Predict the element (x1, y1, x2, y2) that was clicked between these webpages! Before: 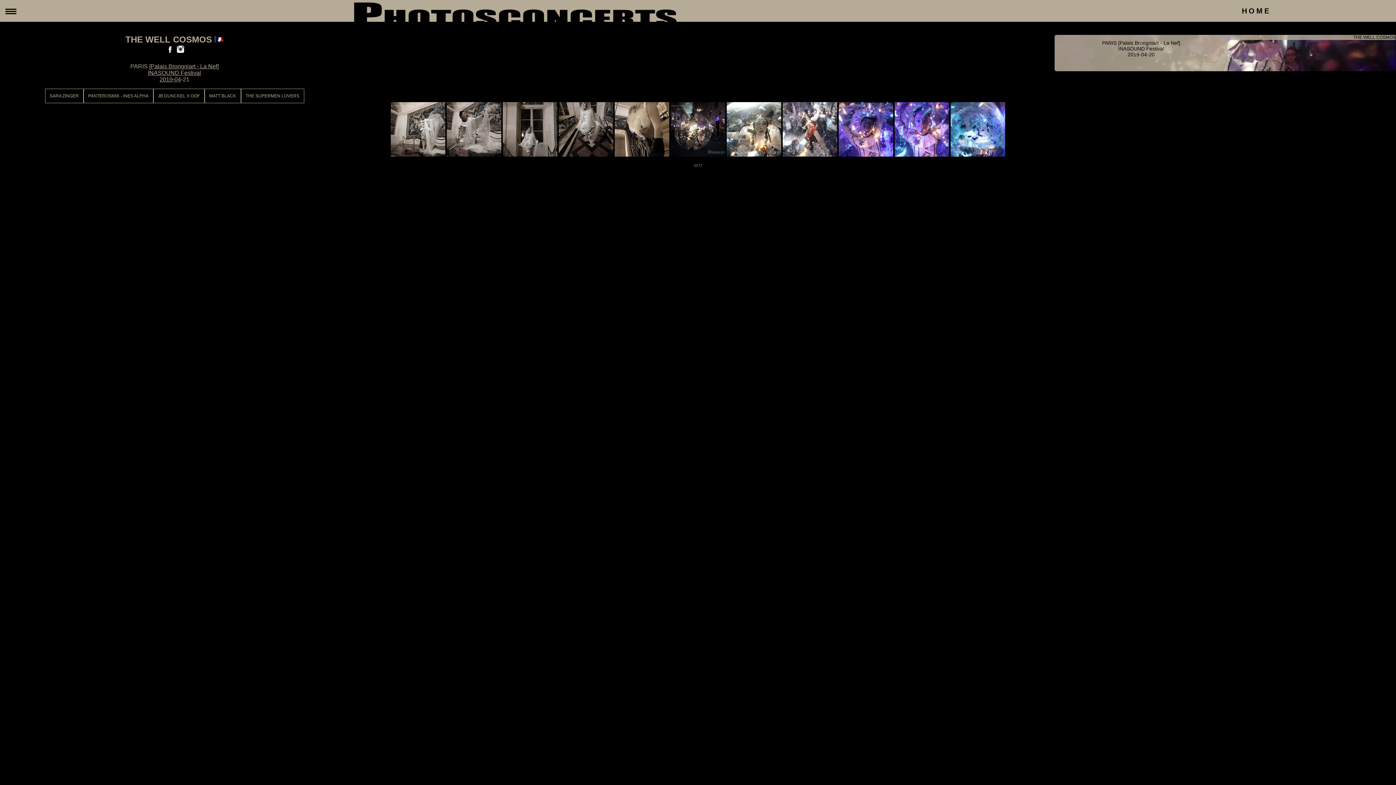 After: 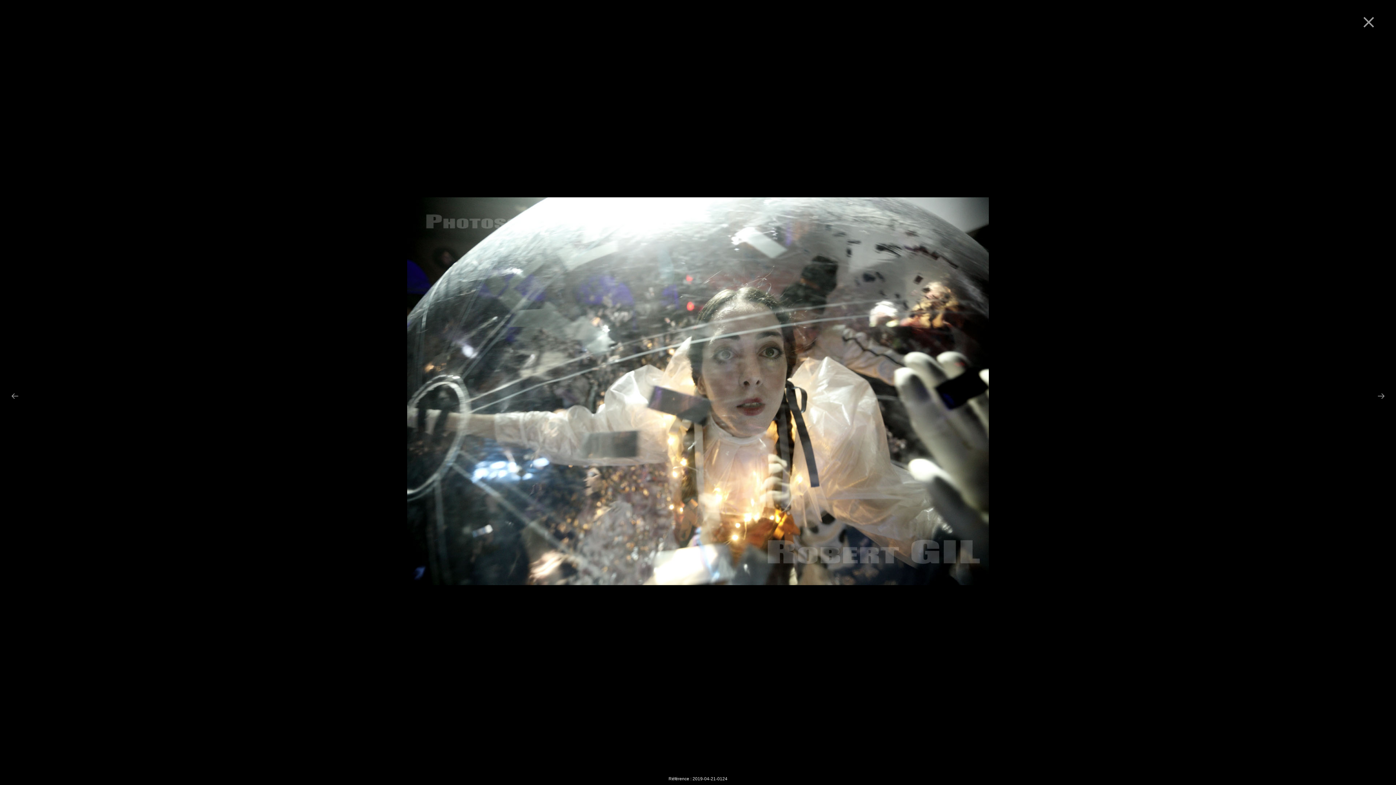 Action: bbox: (726, 152, 782, 157) label:  